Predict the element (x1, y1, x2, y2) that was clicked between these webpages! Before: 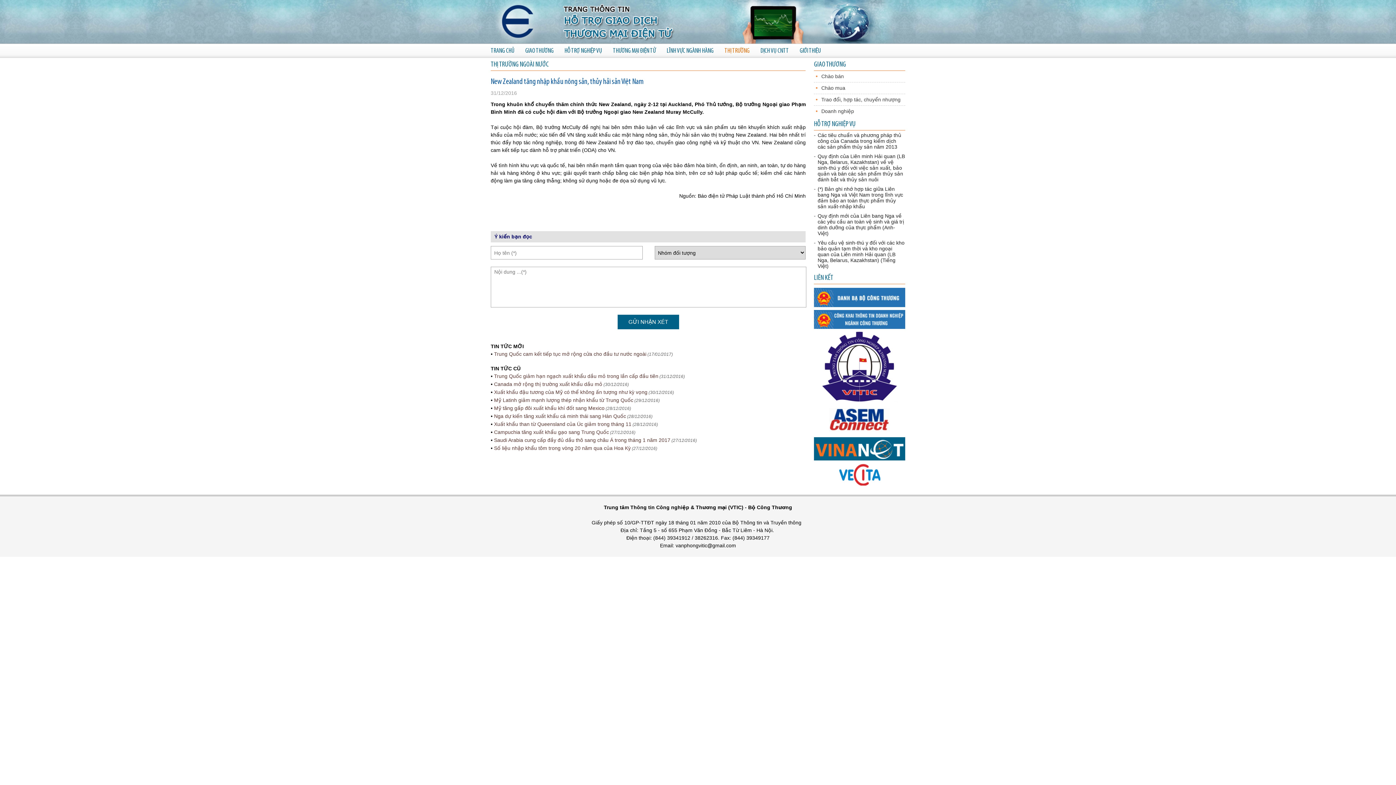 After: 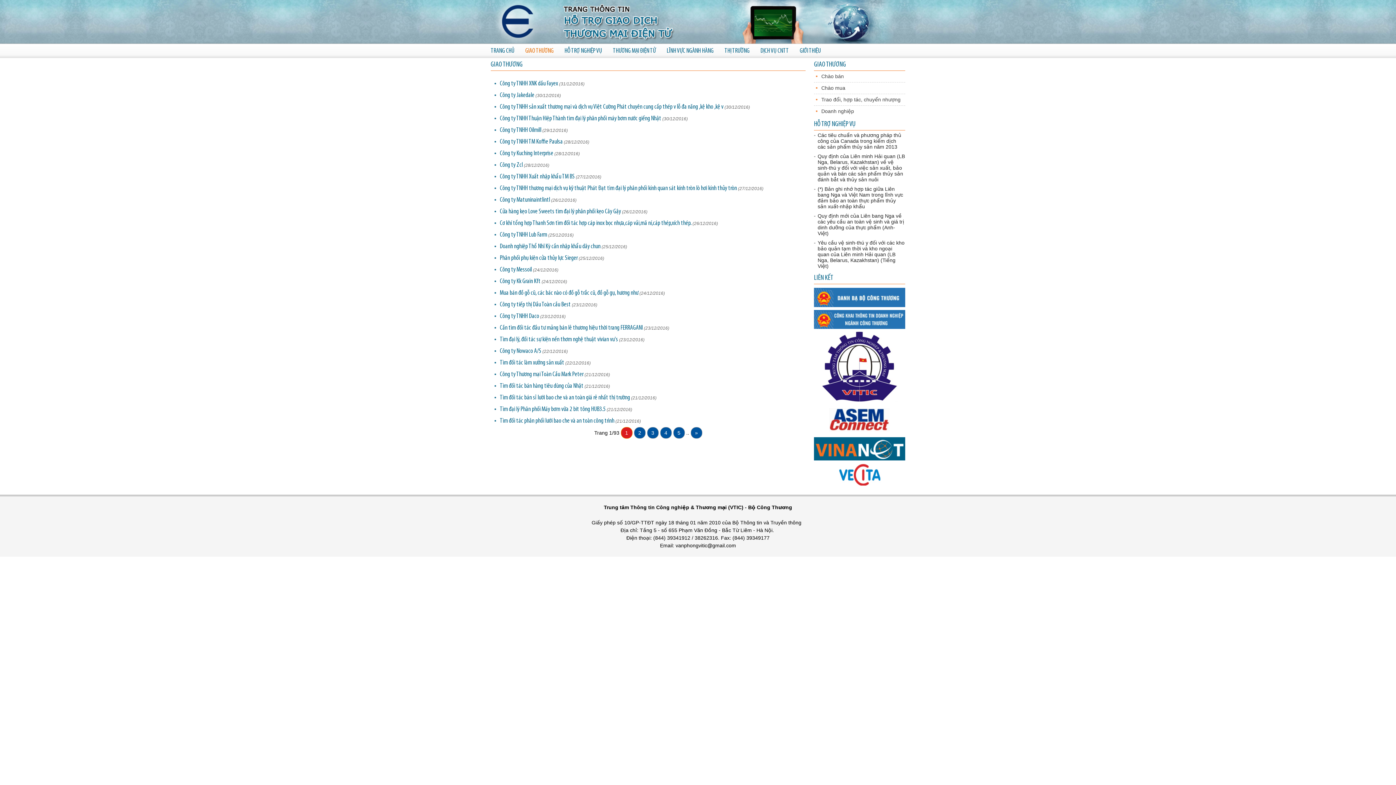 Action: bbox: (525, 44, 553, 57) label: GIAO THƯƠNG